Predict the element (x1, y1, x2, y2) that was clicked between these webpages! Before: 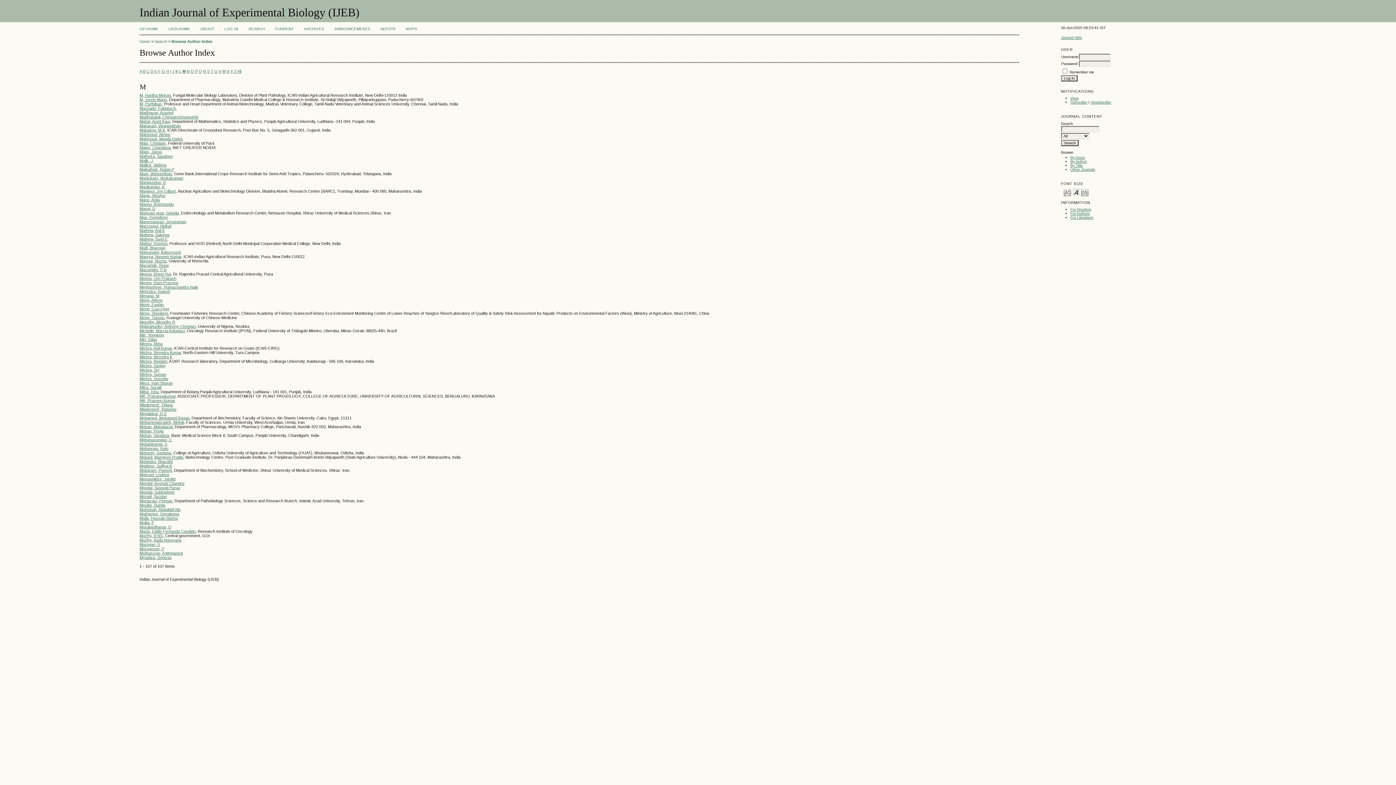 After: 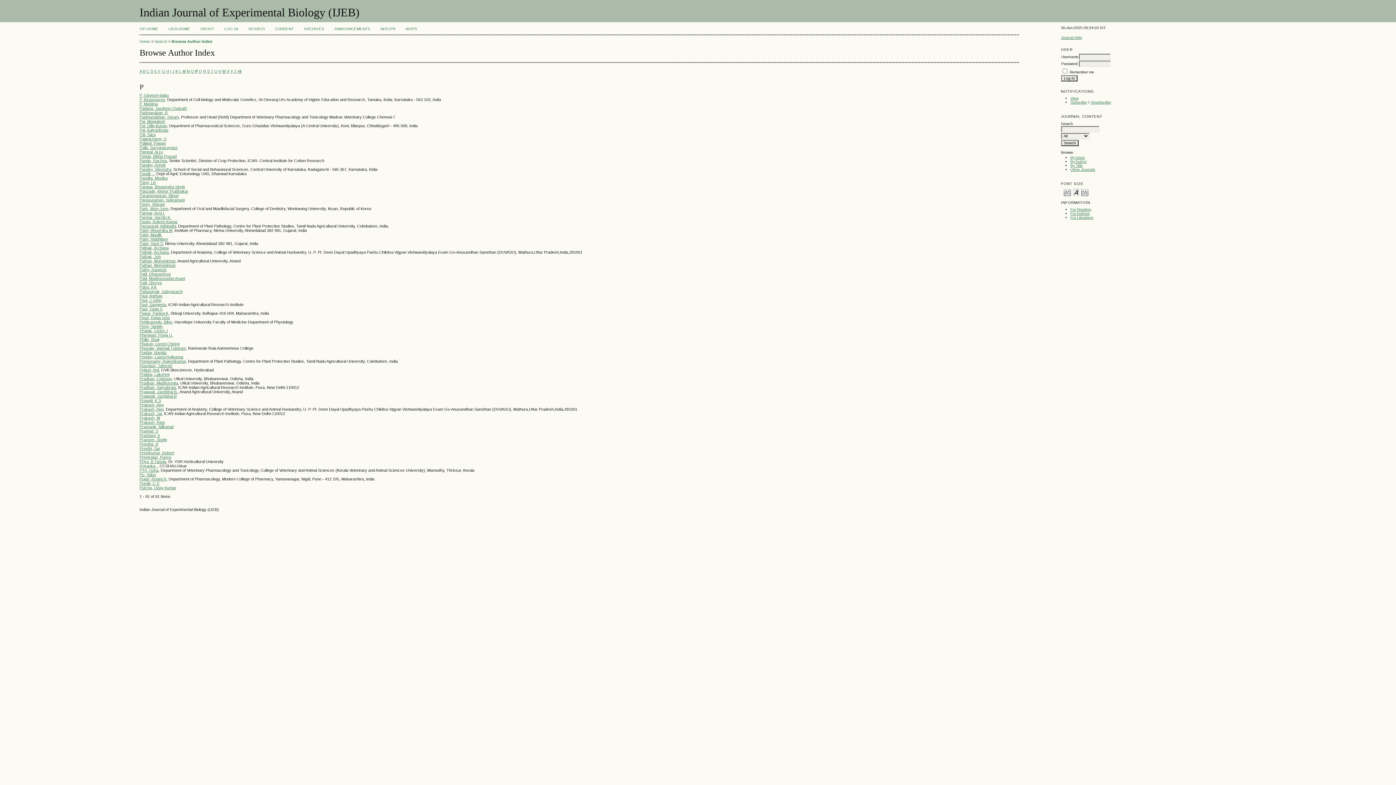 Action: label: P bbox: (195, 69, 197, 73)